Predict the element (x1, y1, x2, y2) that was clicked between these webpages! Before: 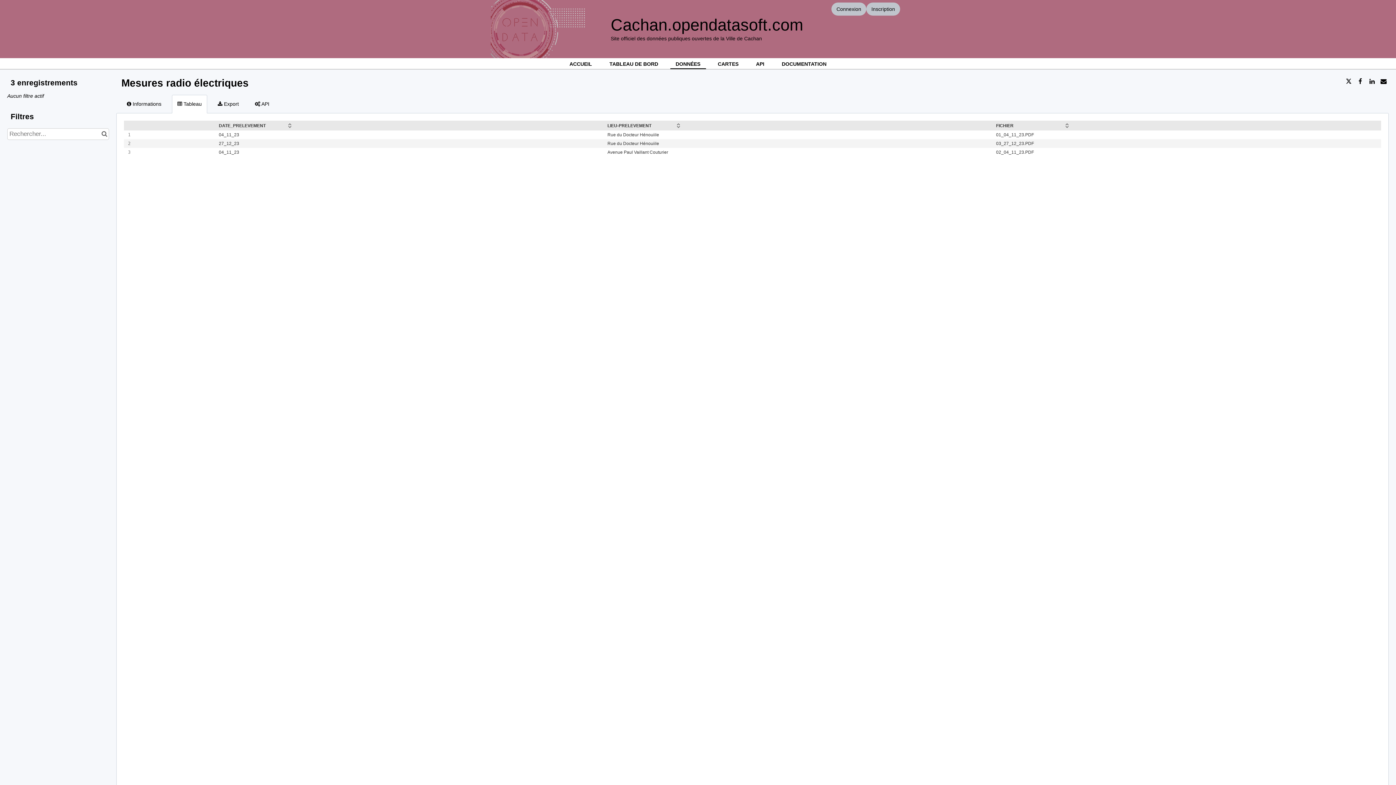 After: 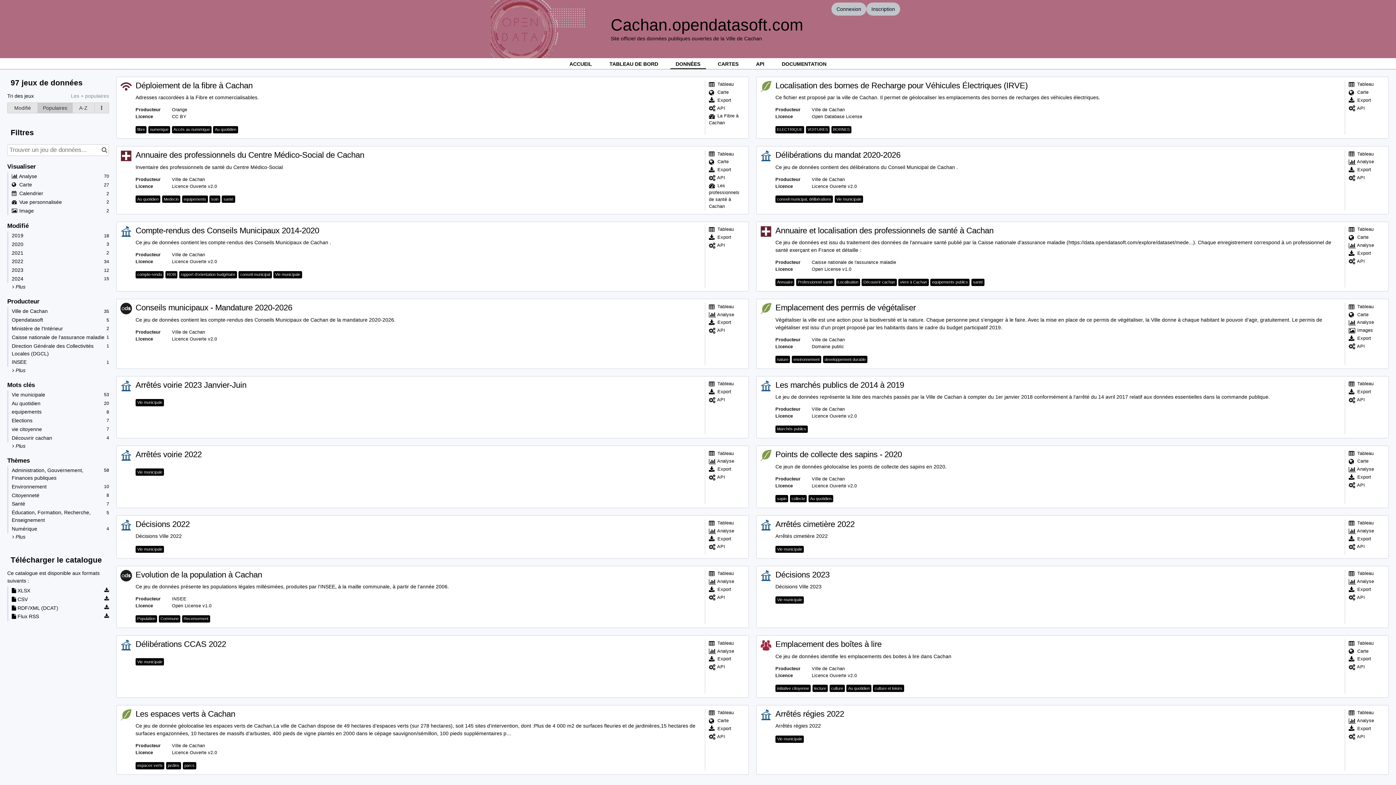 Action: bbox: (675, 61, 700, 66) label: DONNÉES